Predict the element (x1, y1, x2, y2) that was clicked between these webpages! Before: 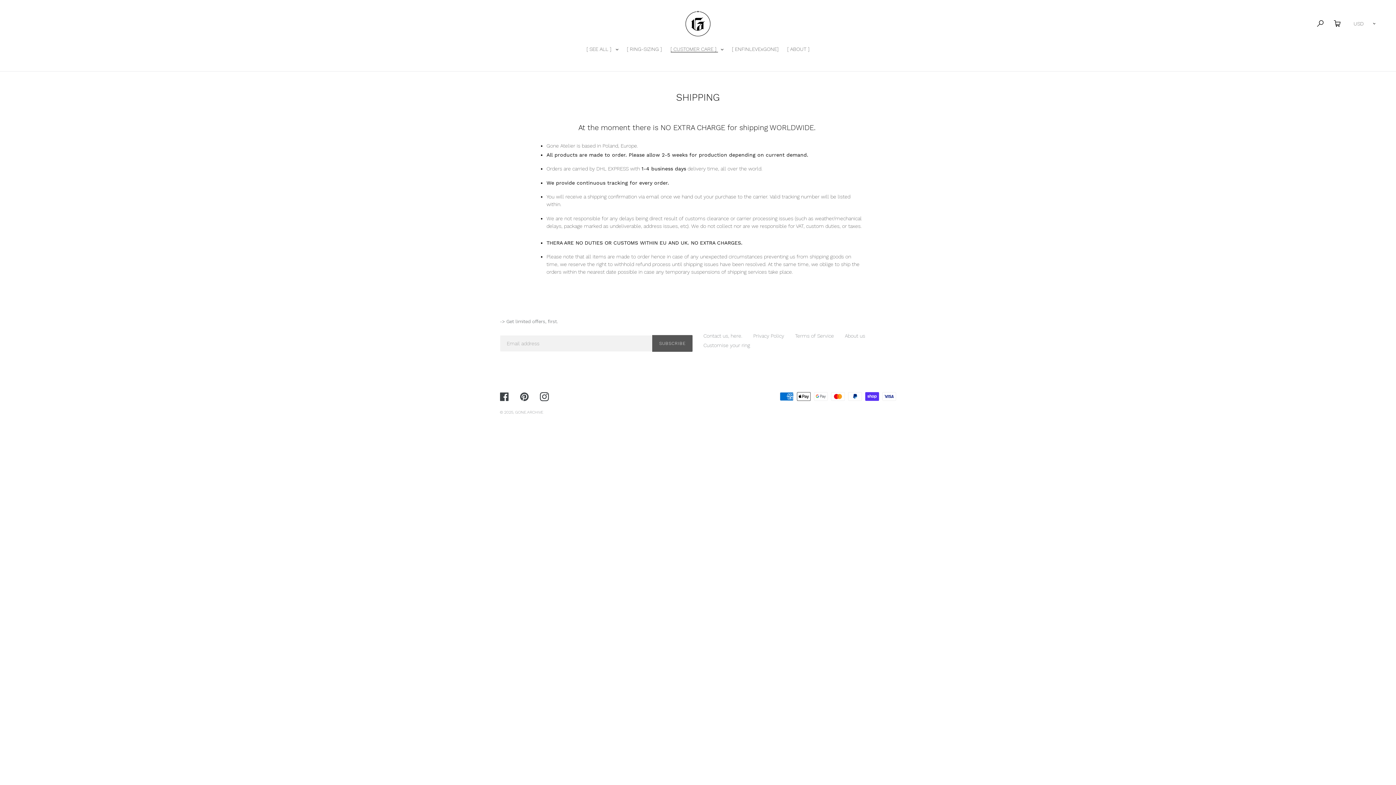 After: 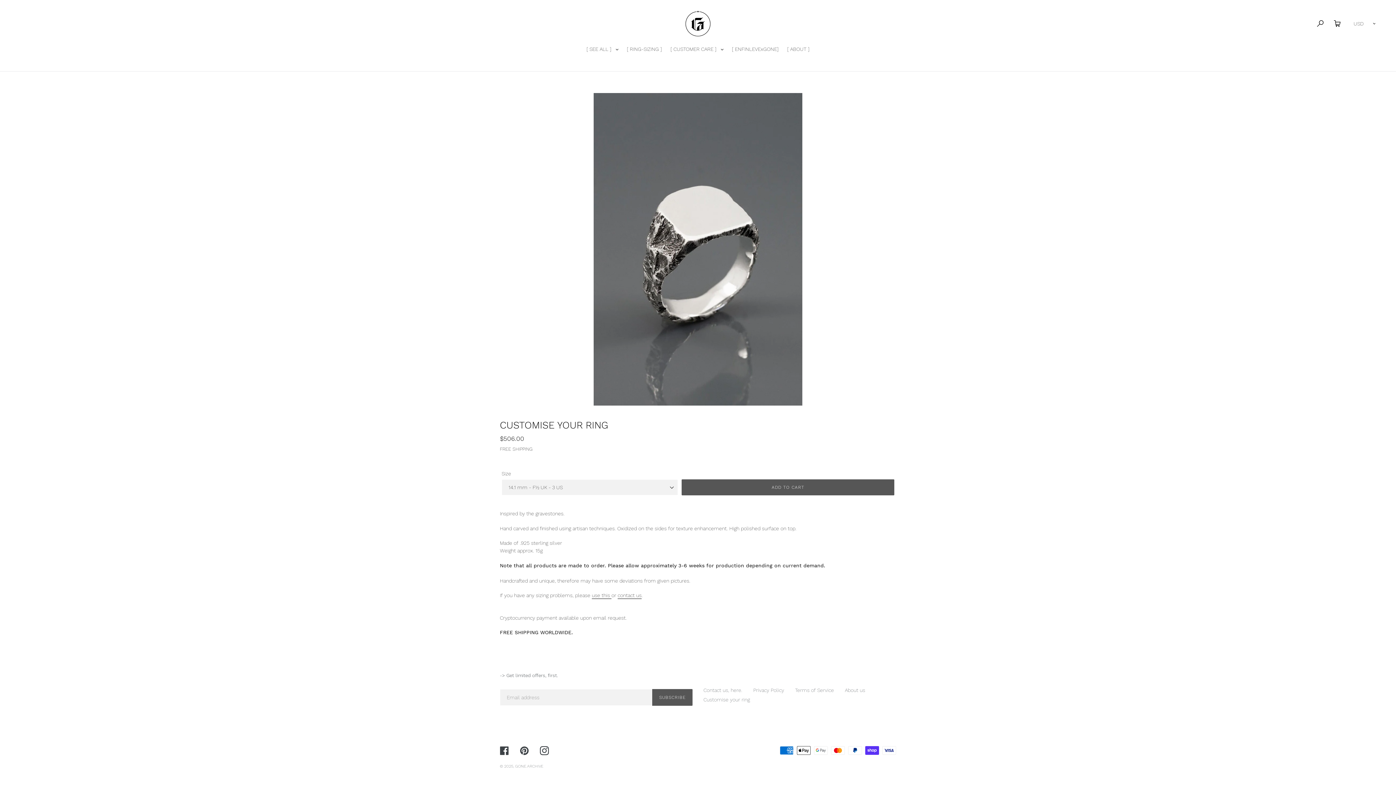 Action: label: Customise your ring bbox: (703, 342, 750, 348)